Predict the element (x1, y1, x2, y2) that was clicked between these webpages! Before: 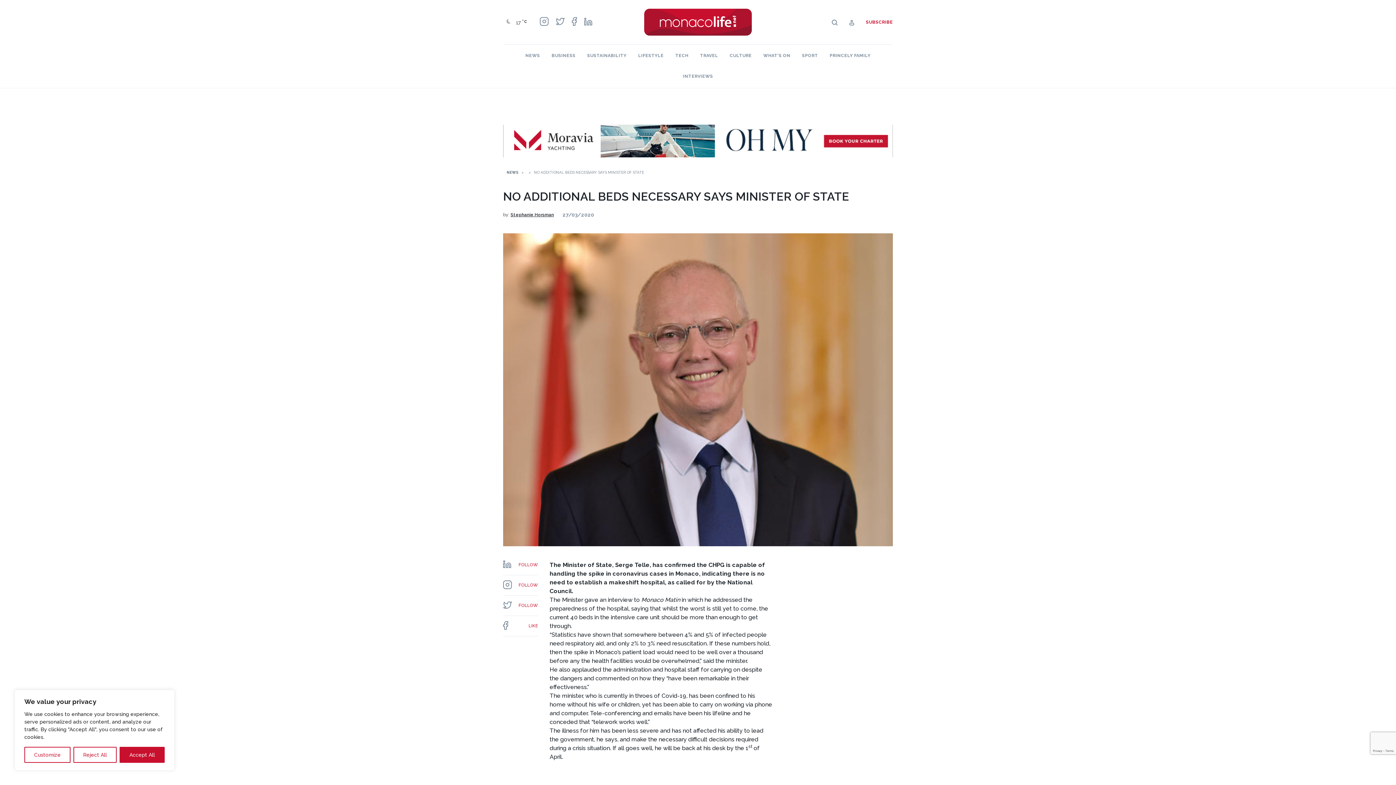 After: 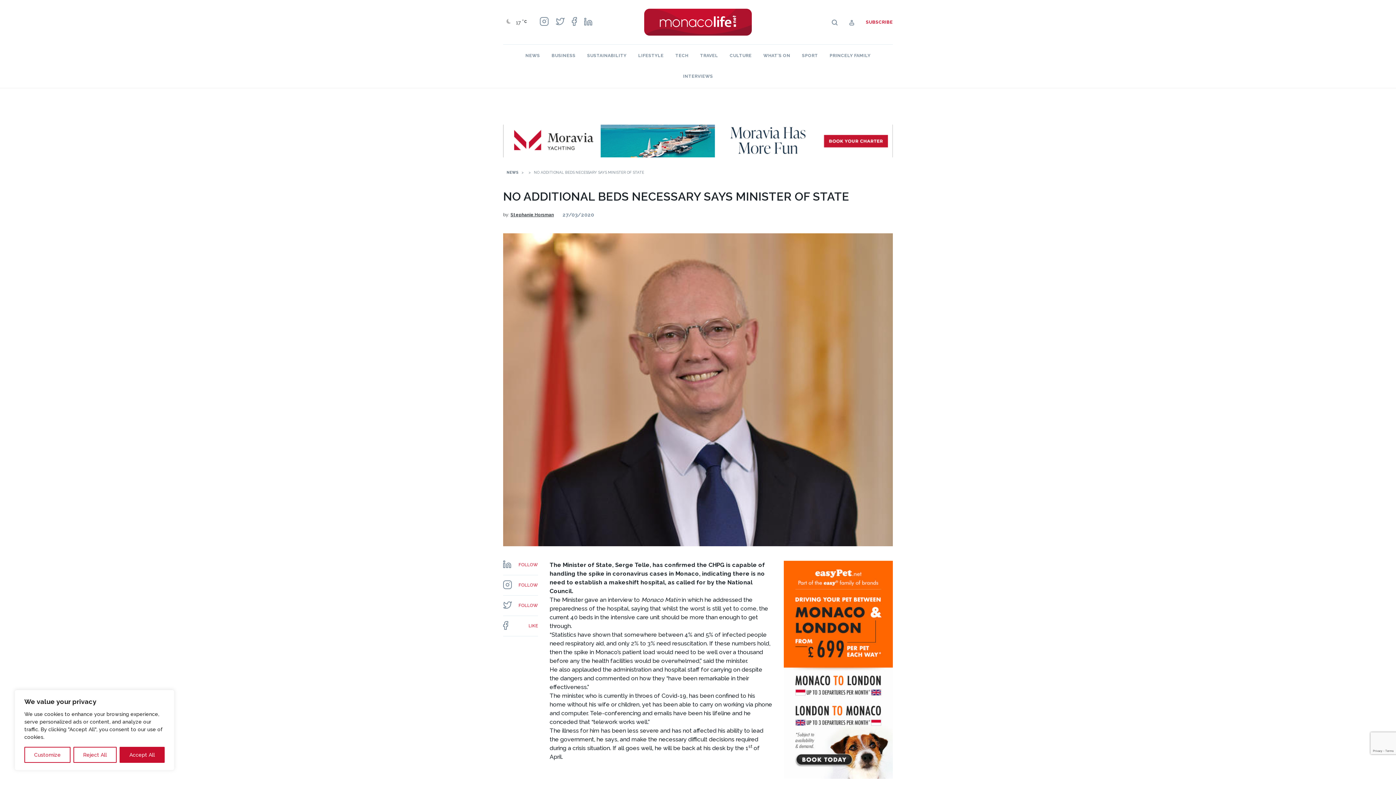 Action: label: LIKE bbox: (503, 616, 538, 636)